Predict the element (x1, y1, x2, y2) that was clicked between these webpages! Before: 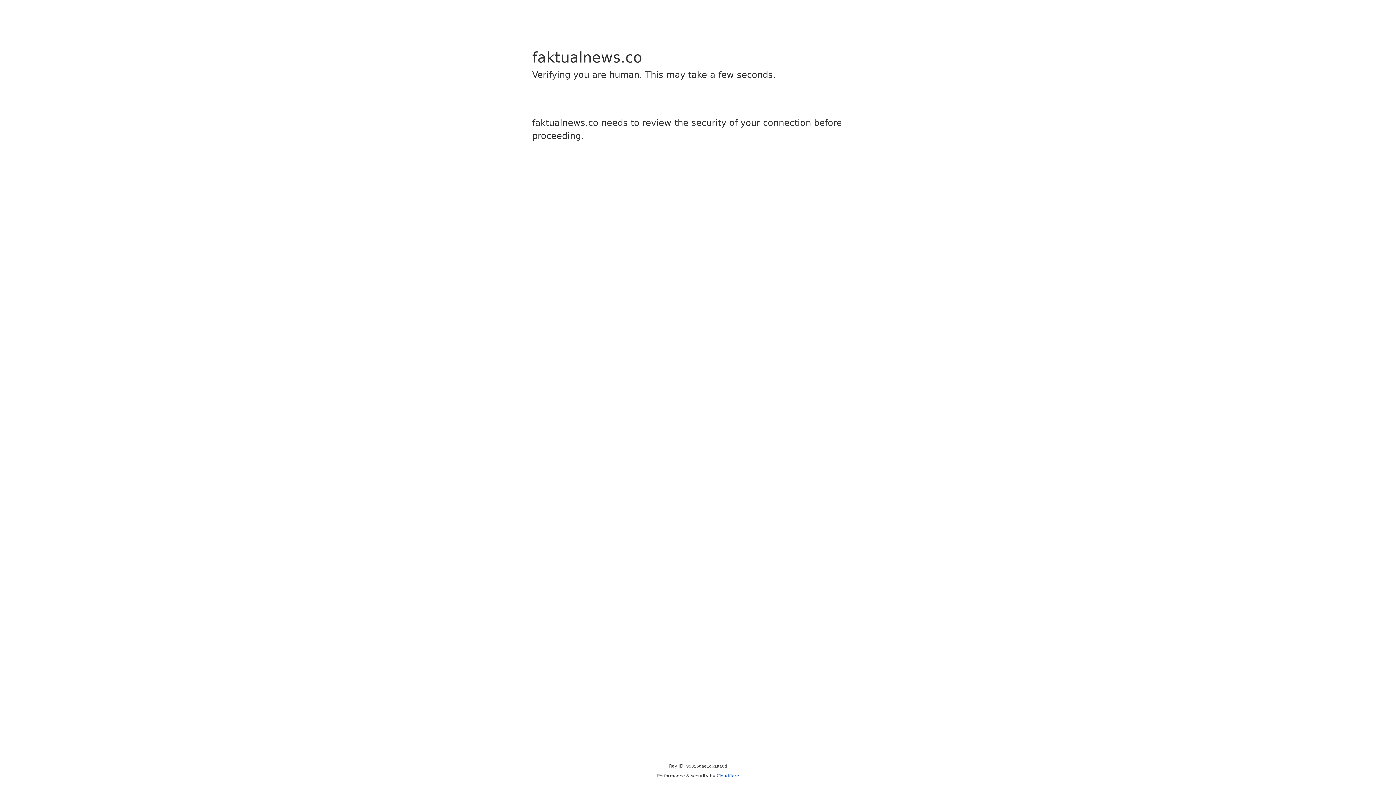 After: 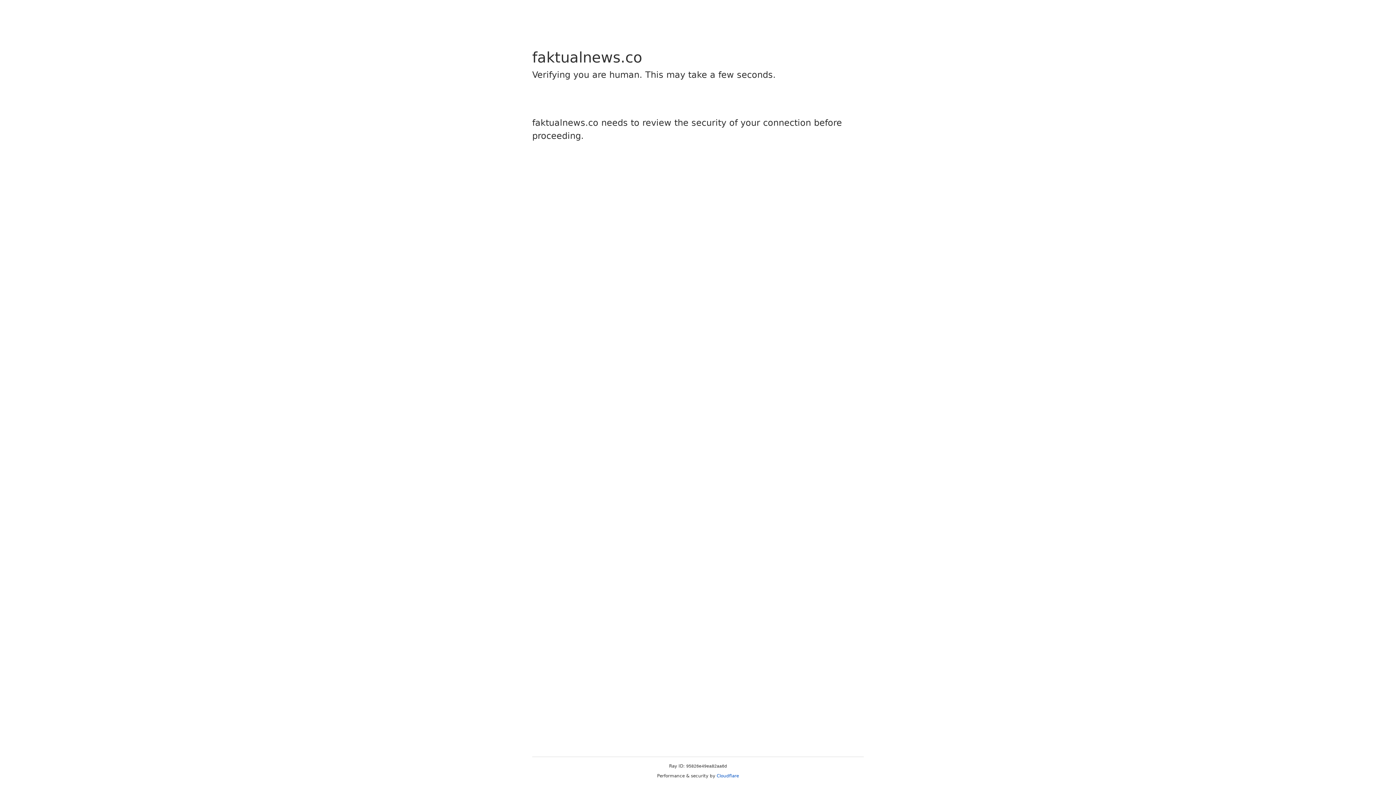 Action: label: Cloudflare bbox: (716, 773, 739, 778)